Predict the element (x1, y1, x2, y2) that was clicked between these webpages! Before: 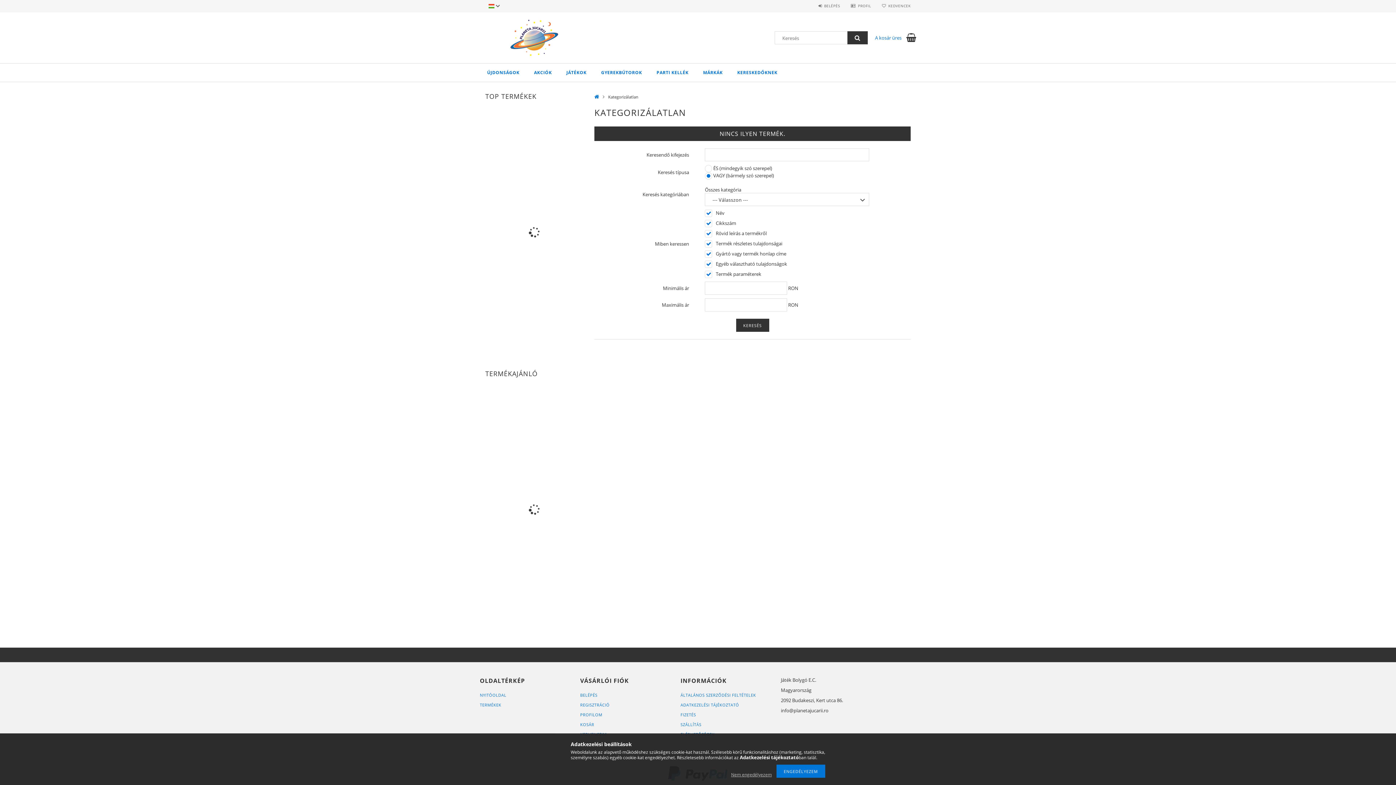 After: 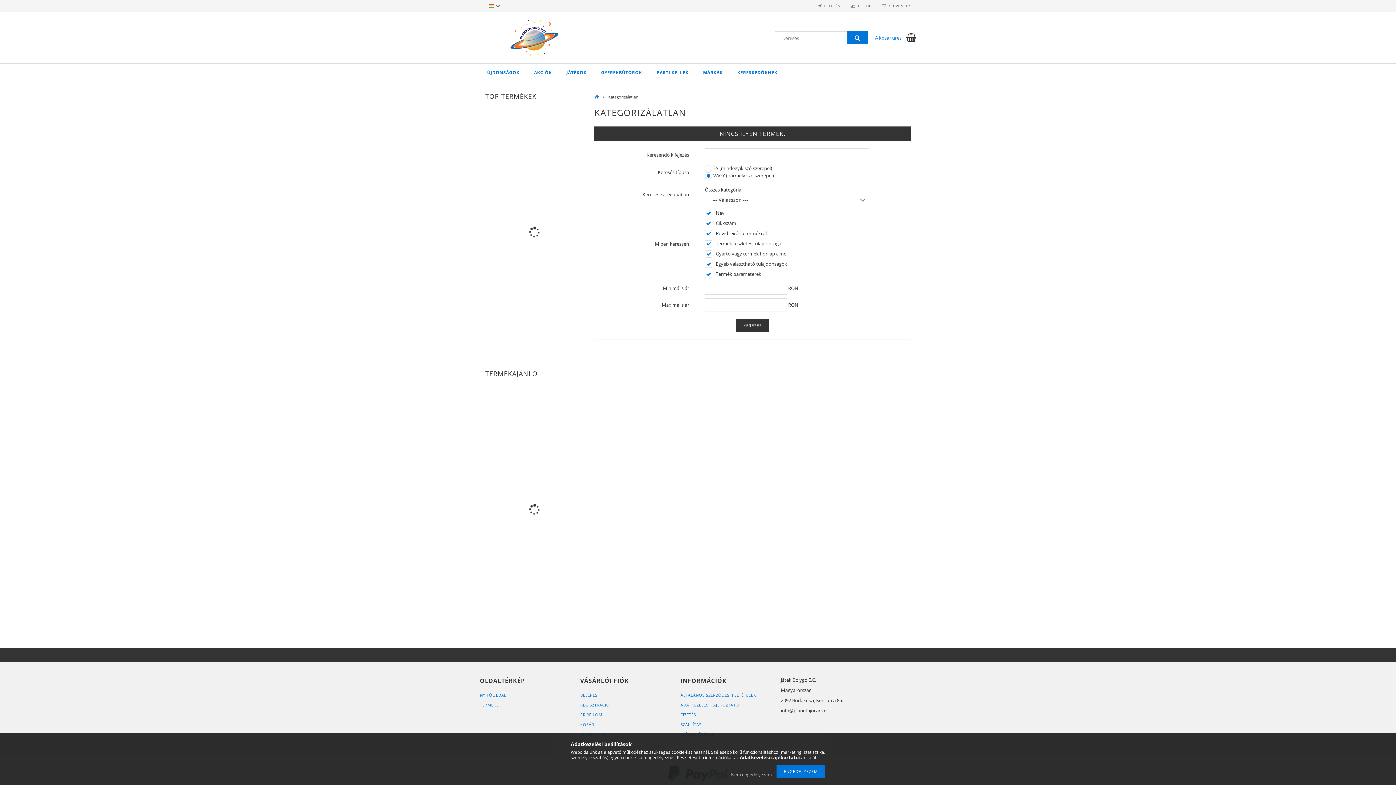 Action: bbox: (847, 31, 868, 44)